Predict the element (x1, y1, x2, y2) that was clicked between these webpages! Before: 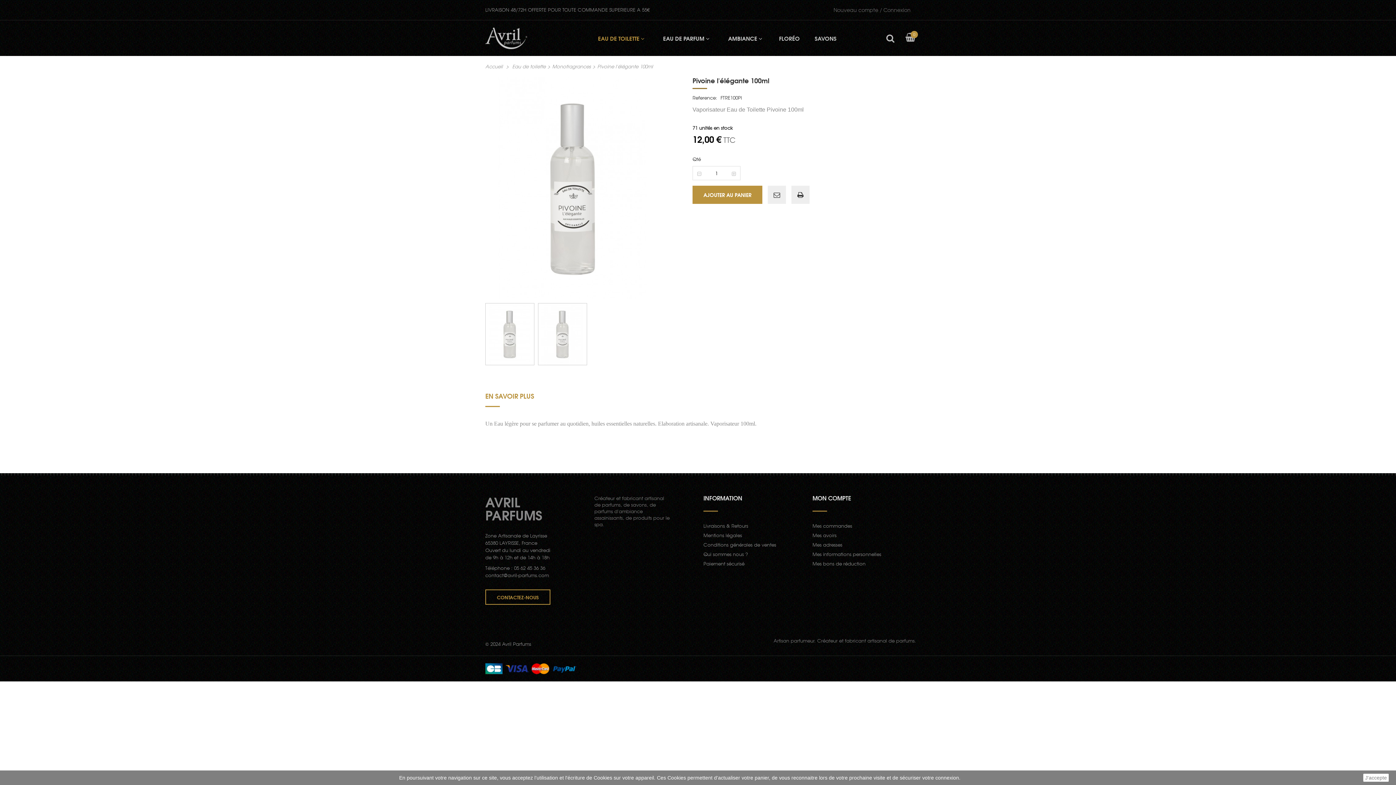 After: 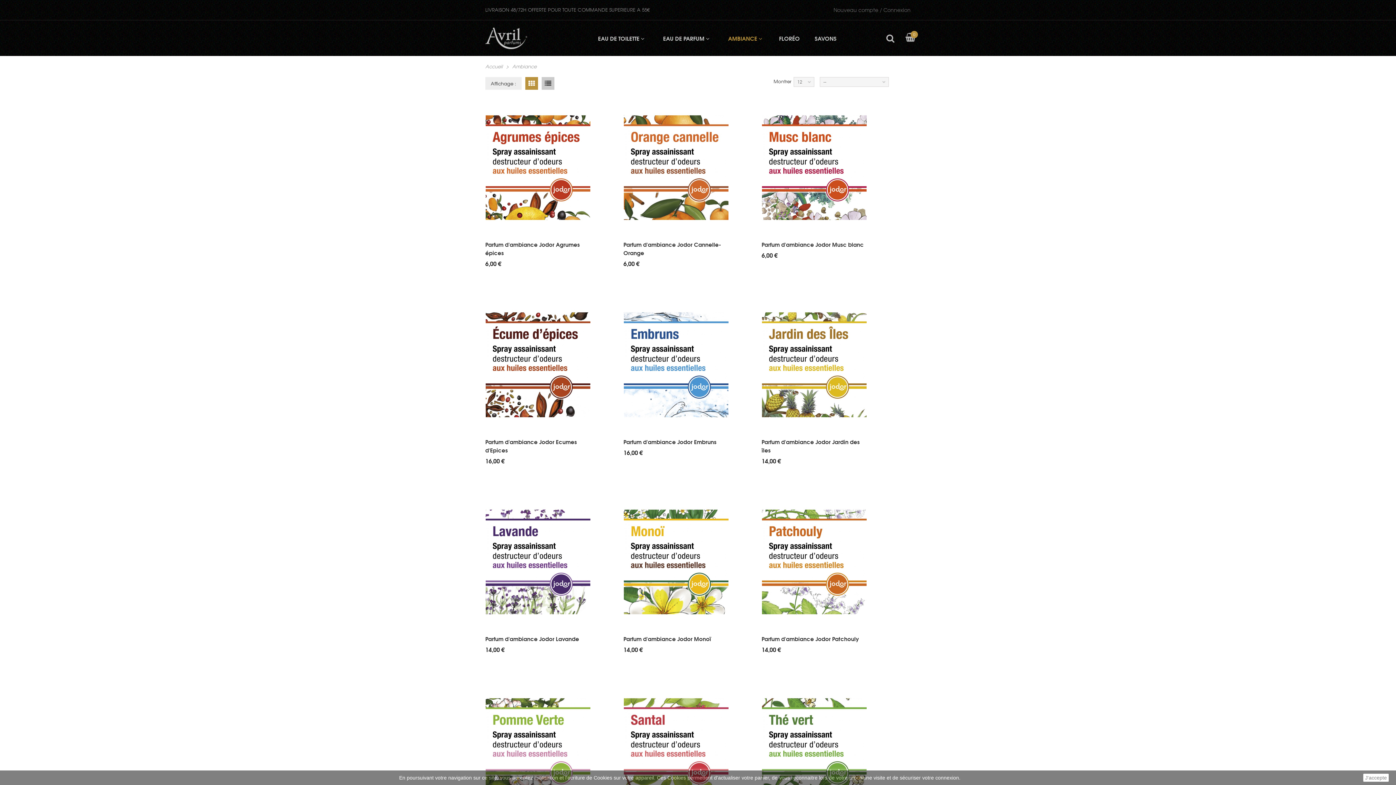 Action: label: AMBIANCE bbox: (719, 33, 771, 42)